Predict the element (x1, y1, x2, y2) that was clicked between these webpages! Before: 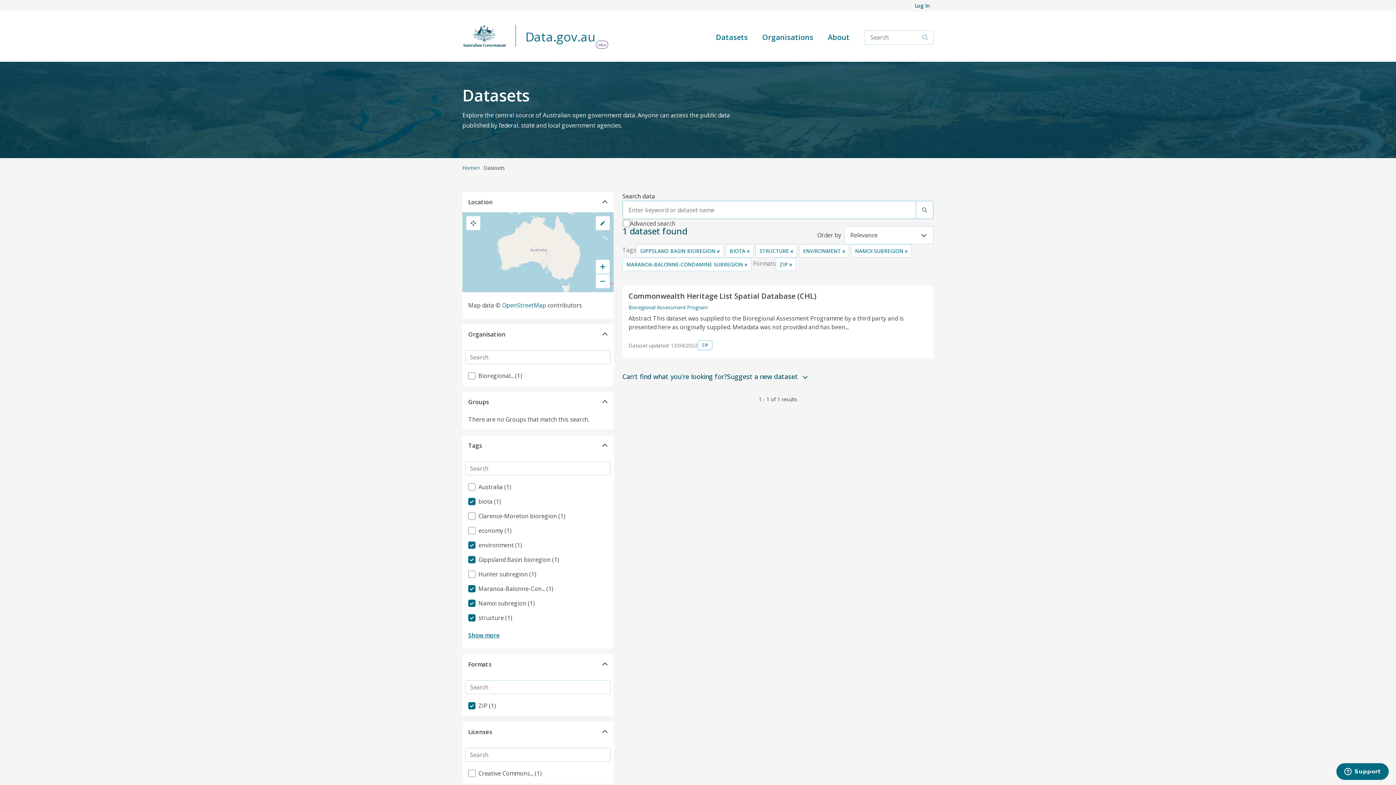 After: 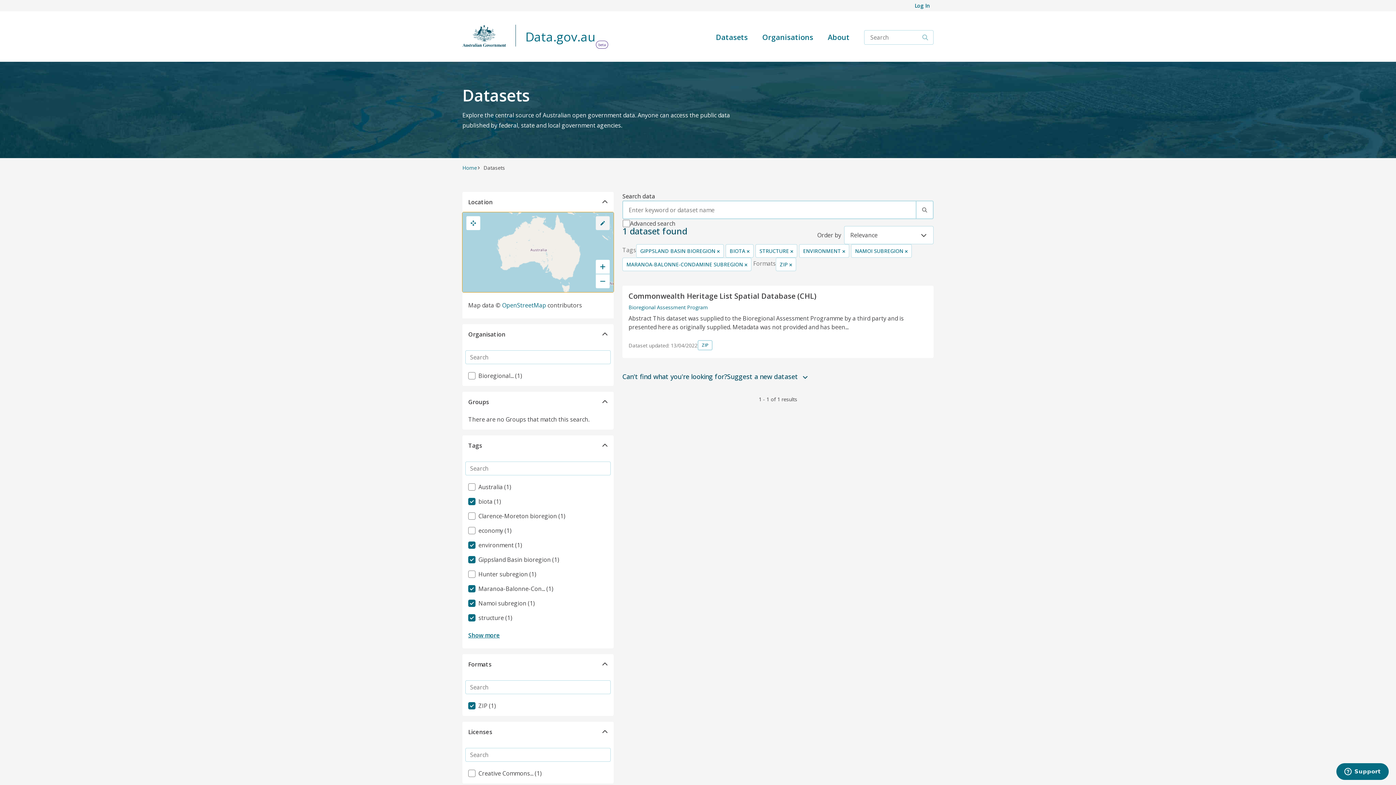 Action: bbox: (595, 216, 610, 230)